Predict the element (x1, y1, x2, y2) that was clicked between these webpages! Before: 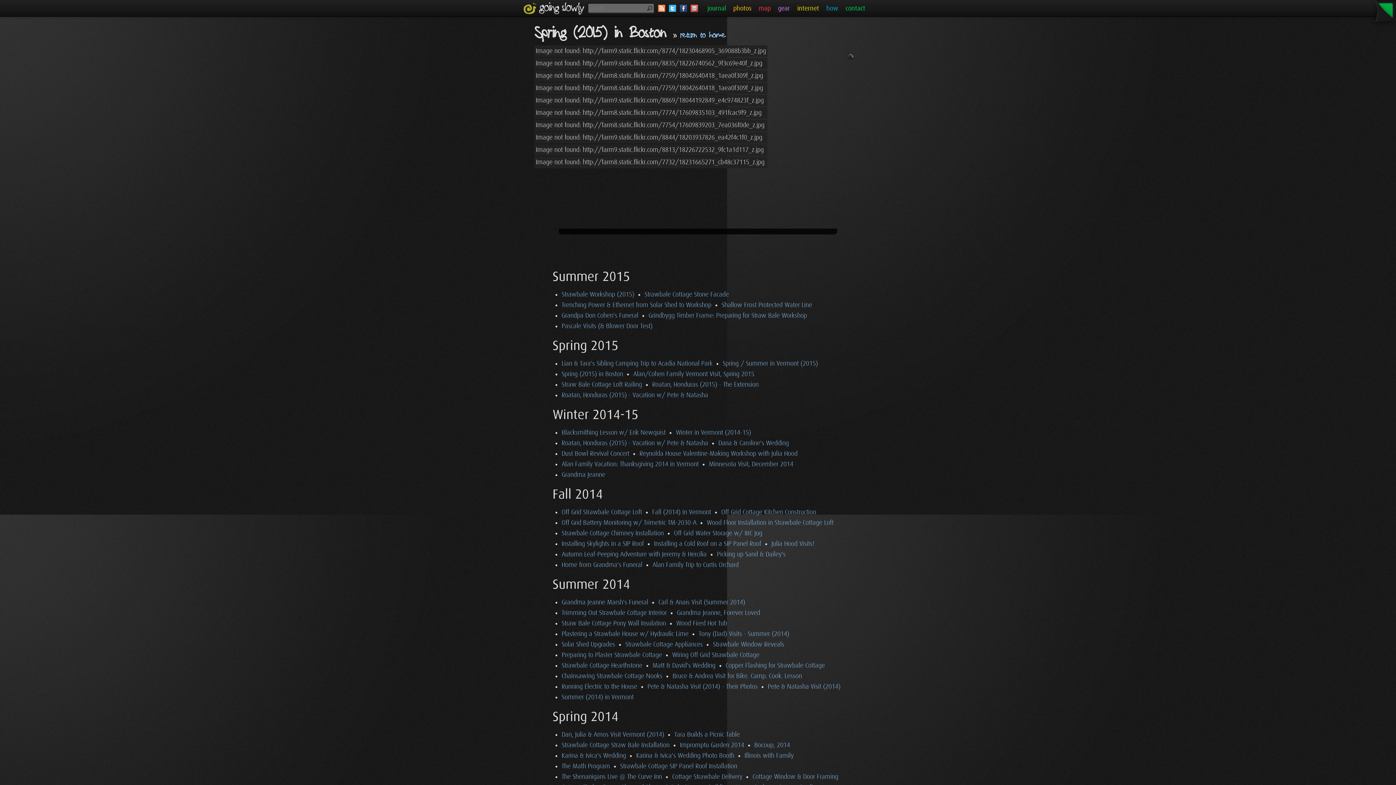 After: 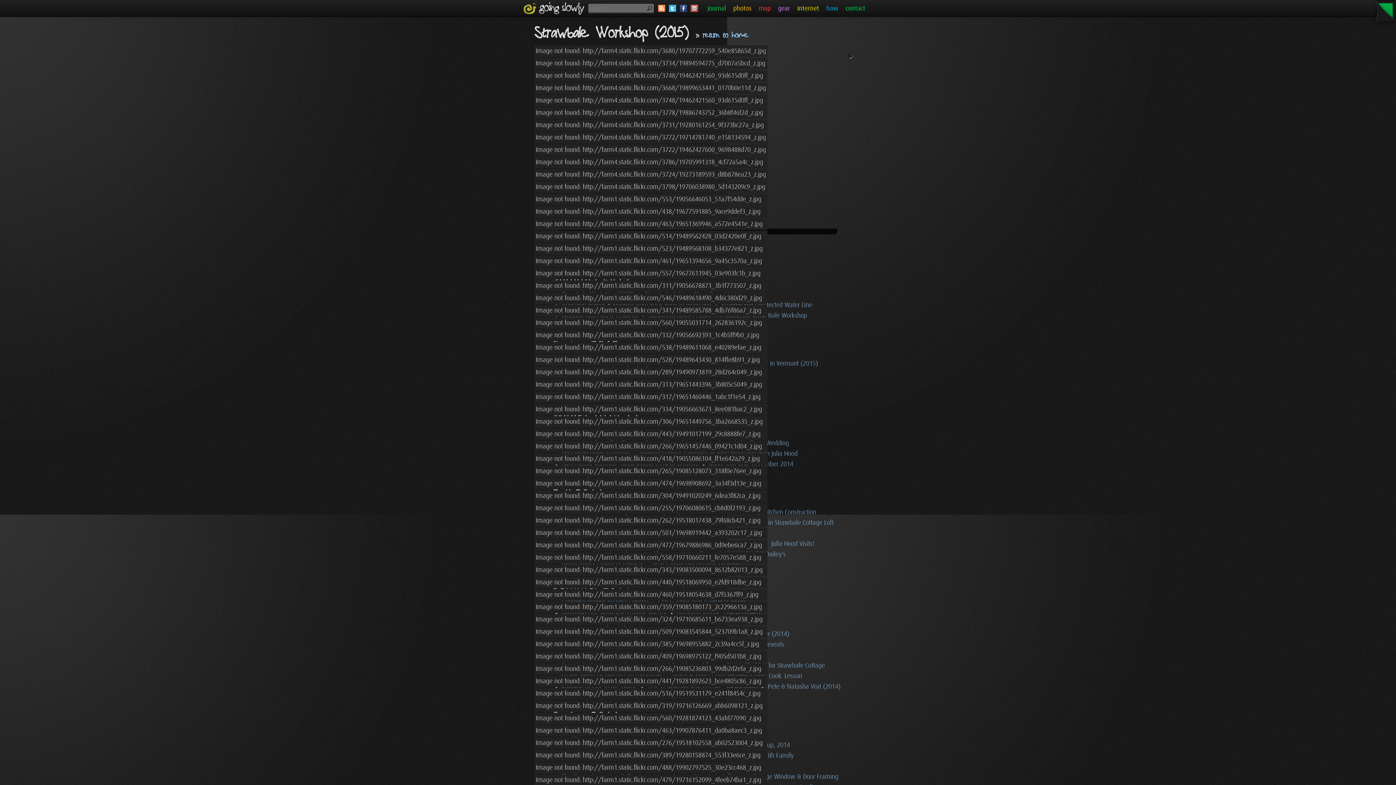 Action: label: Strawbale Workshop (2015) bbox: (561, 290, 634, 298)